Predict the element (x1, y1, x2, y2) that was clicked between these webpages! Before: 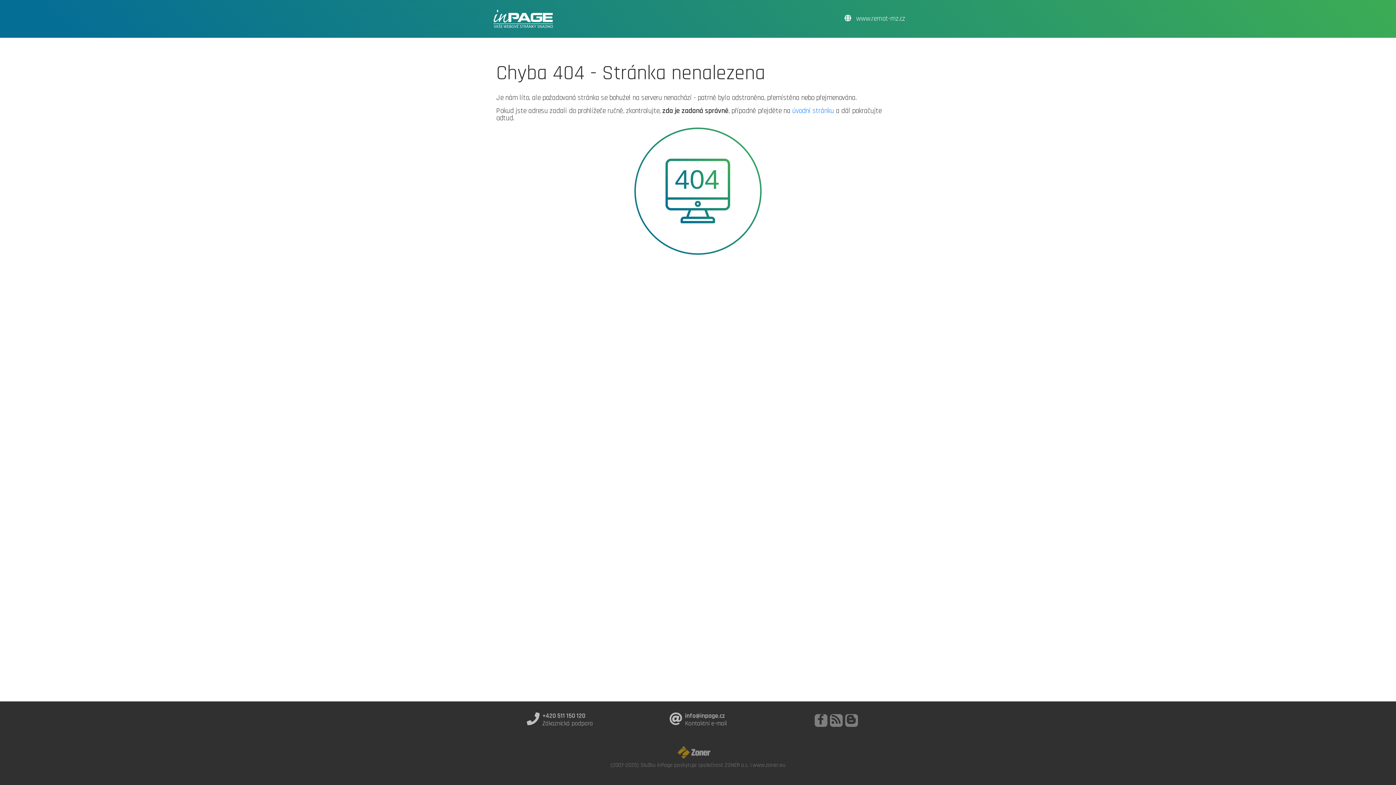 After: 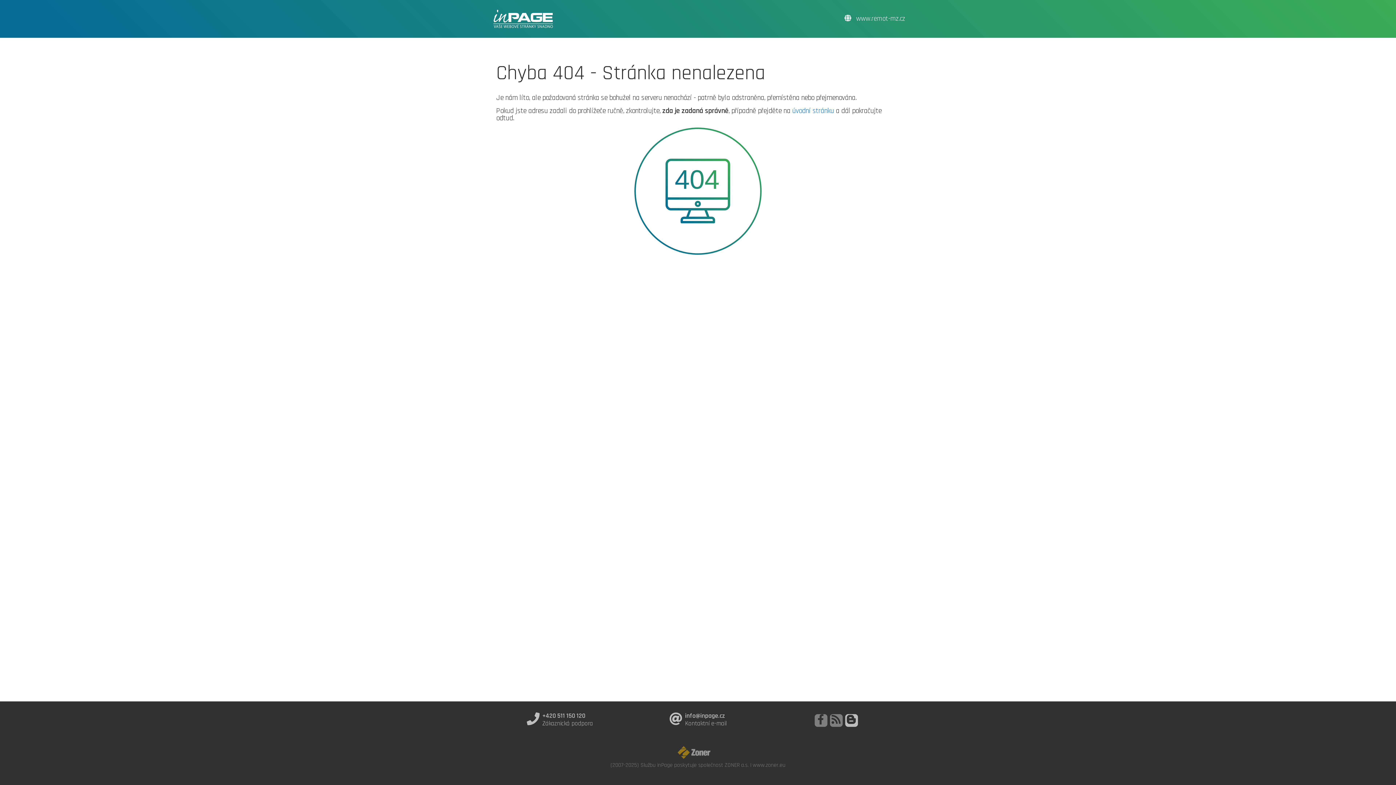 Action: bbox: (845, 714, 858, 727)